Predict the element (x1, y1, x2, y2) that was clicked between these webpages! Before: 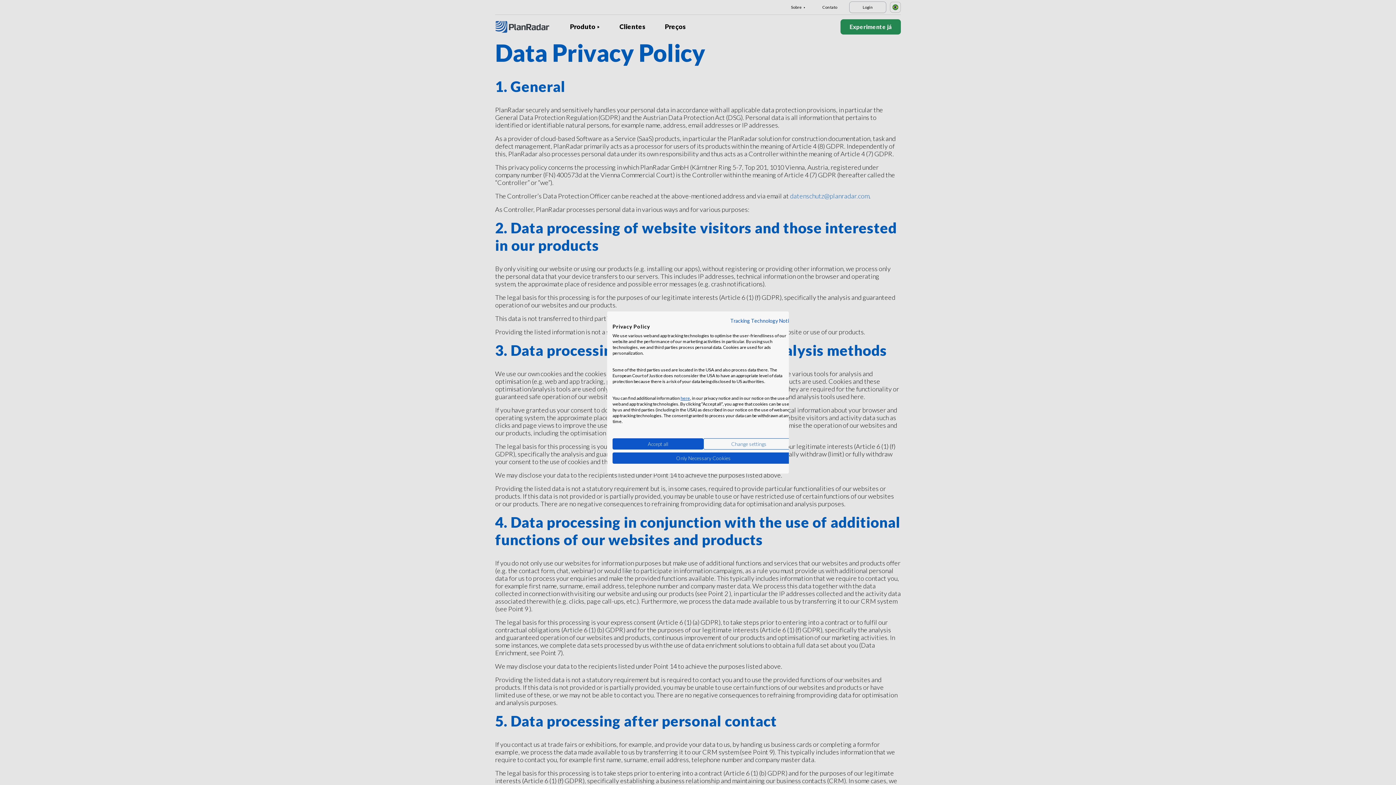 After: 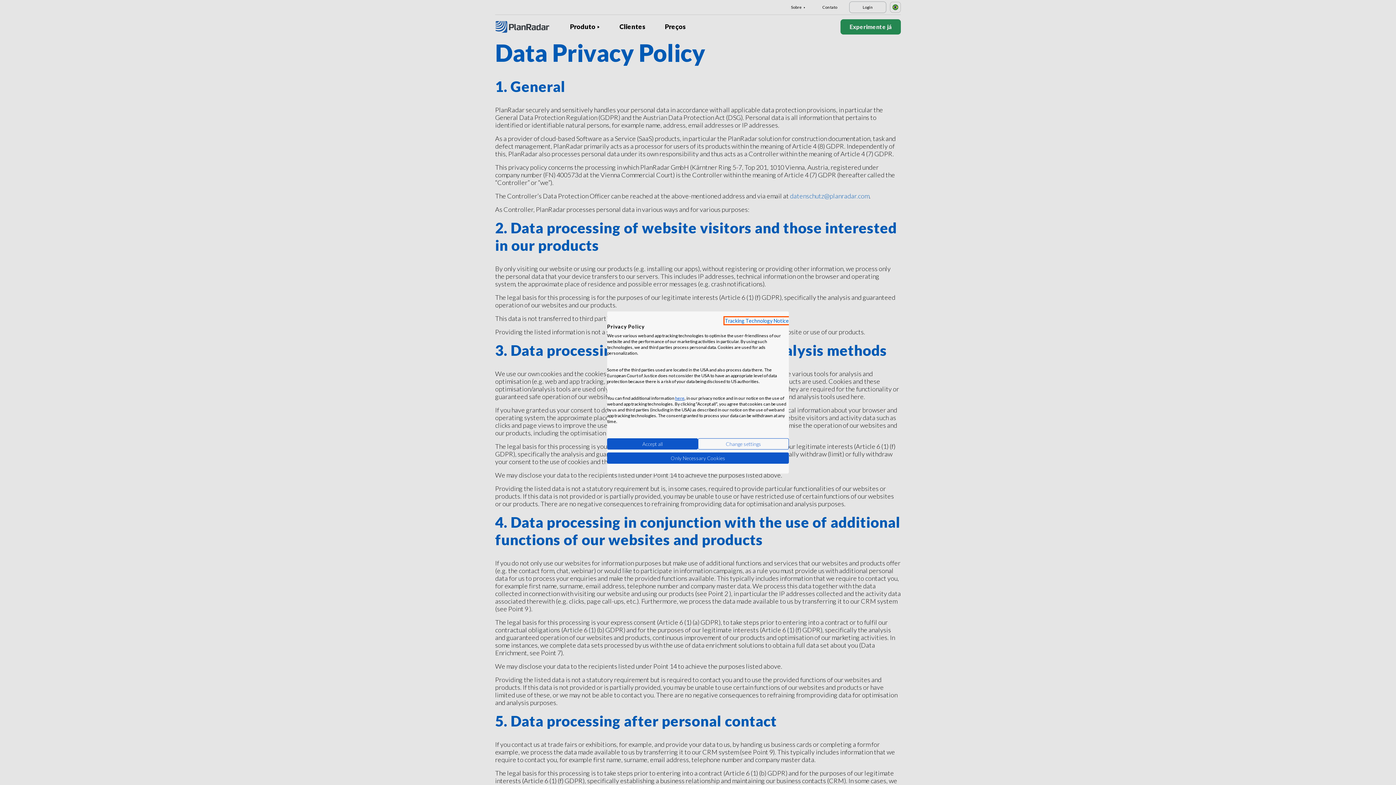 Action: bbox: (730, 317, 794, 324) label: Privacy Policy. External link. Opens in a new tab or window.